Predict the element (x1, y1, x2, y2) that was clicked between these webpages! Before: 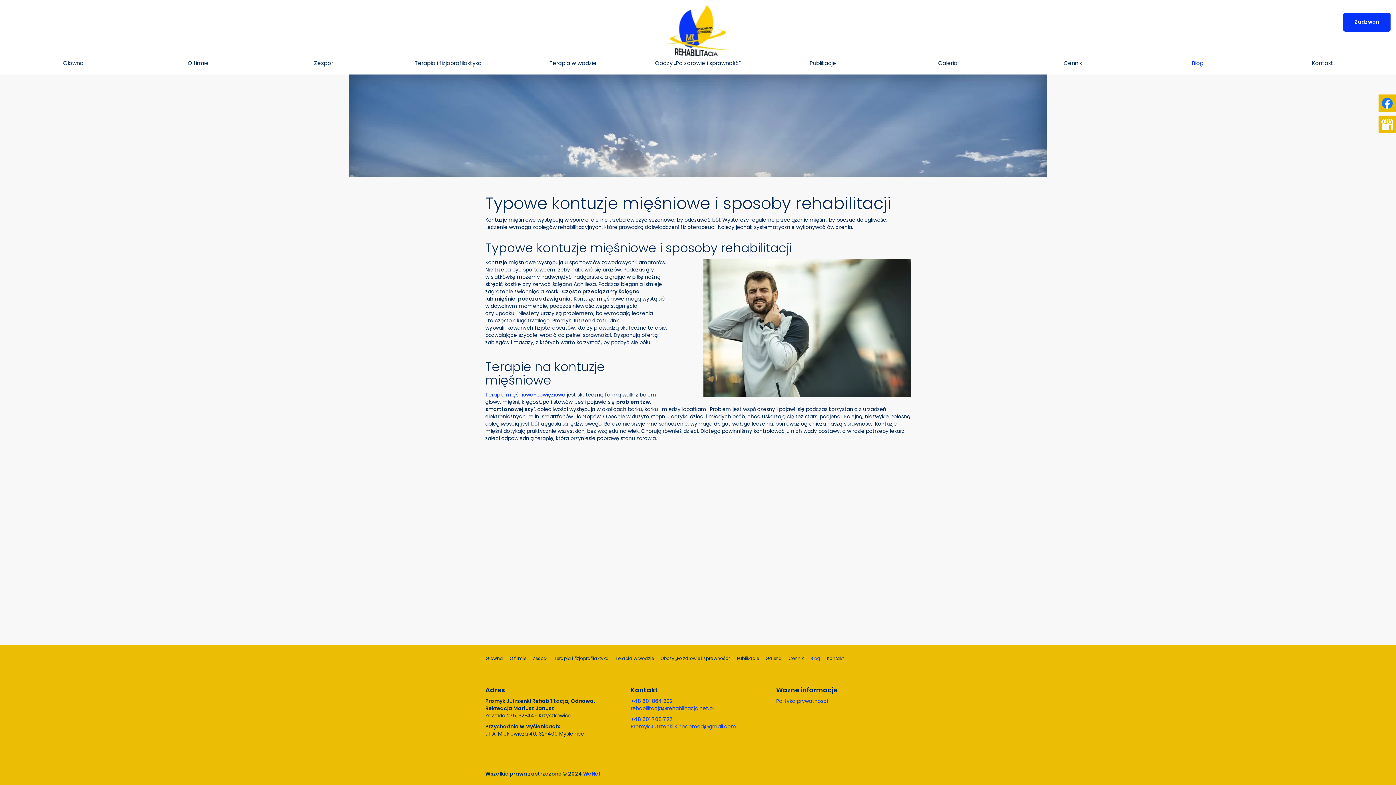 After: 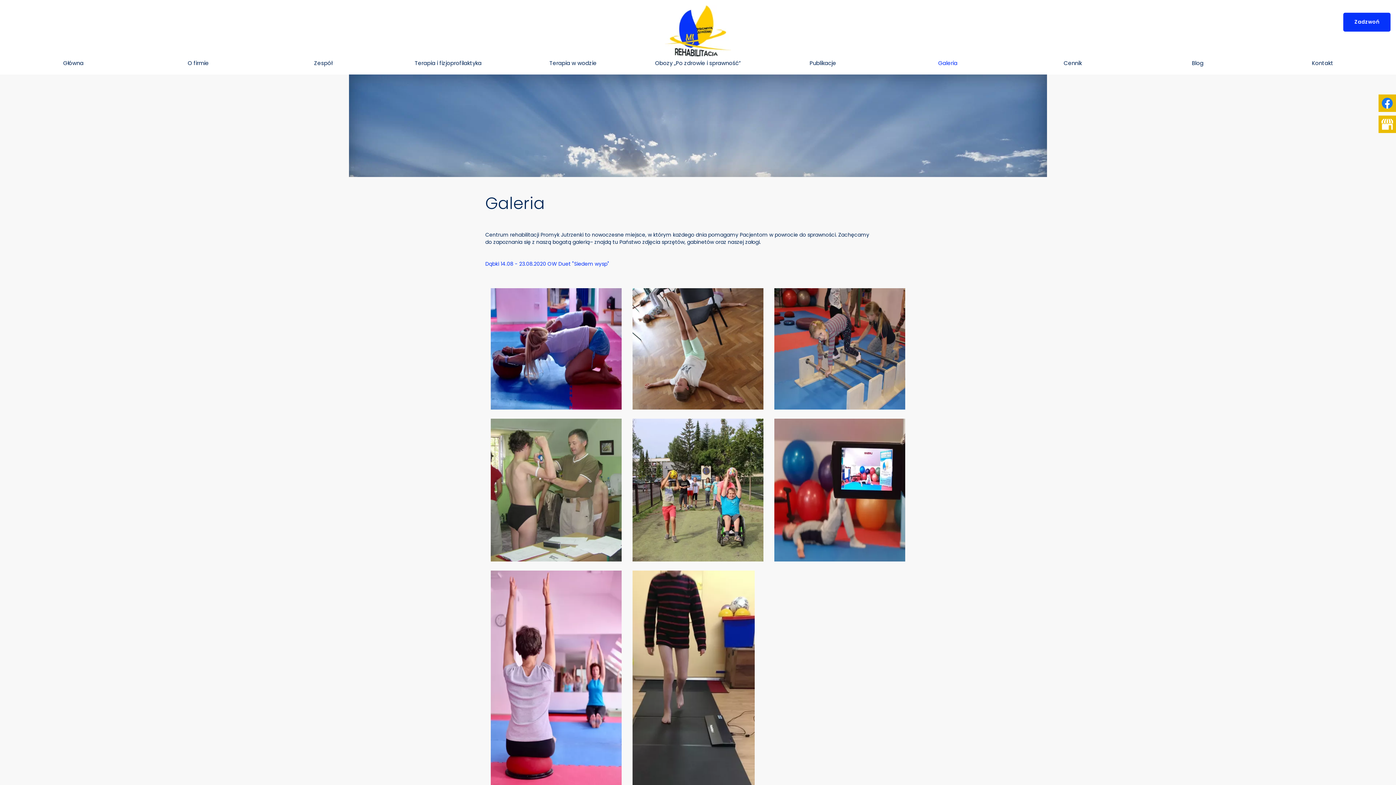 Action: label: Galeria bbox: (765, 652, 787, 665)